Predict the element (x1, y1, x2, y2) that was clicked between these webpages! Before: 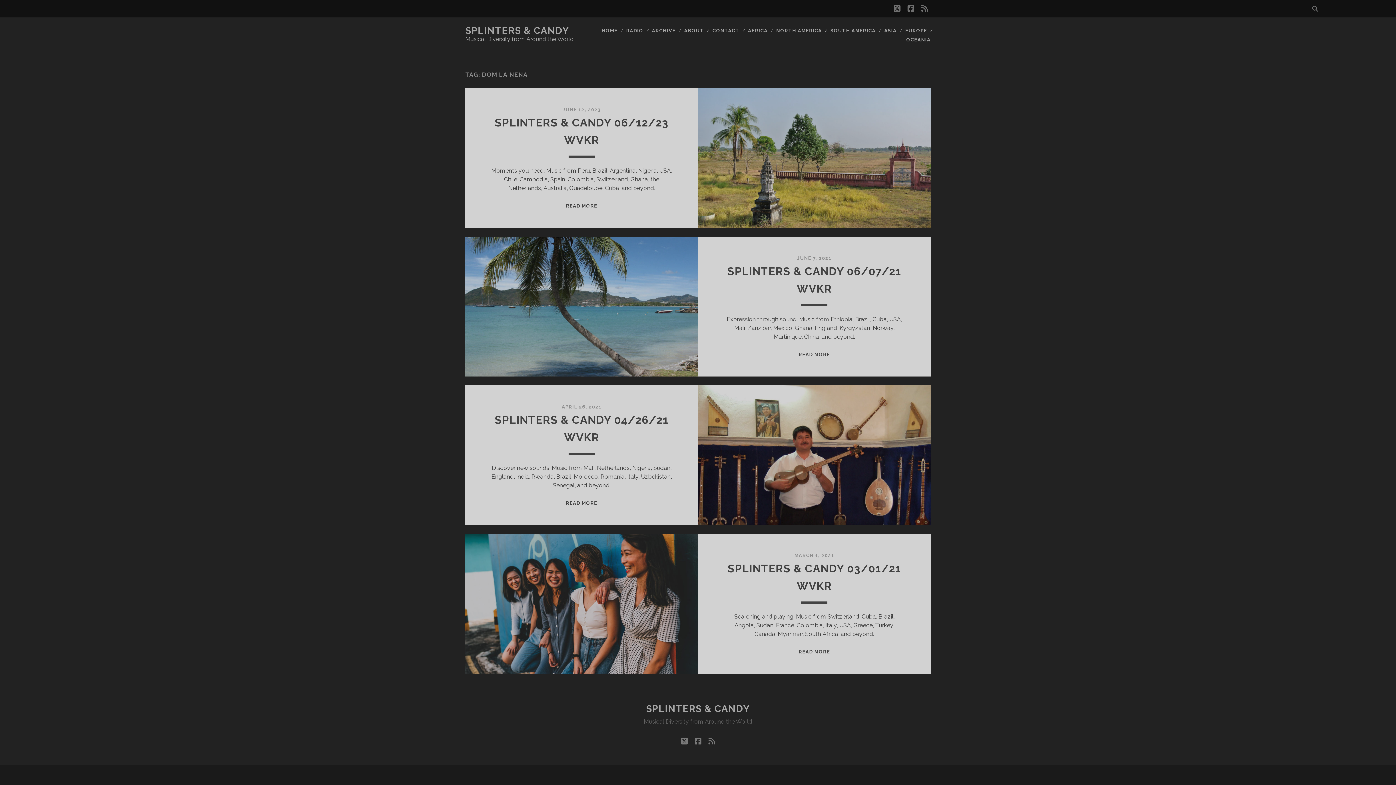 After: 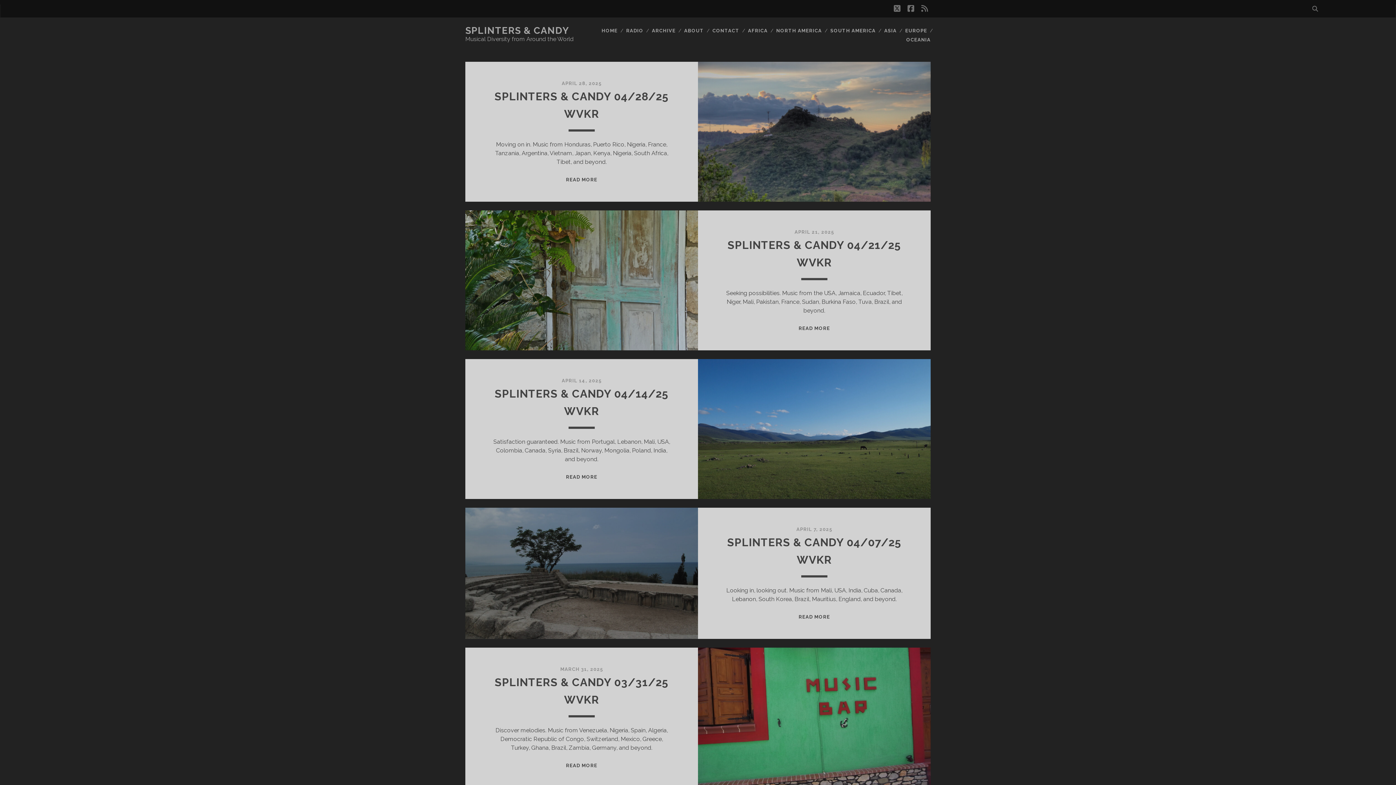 Action: label: SPLINTERS & CANDY bbox: (646, 703, 750, 714)